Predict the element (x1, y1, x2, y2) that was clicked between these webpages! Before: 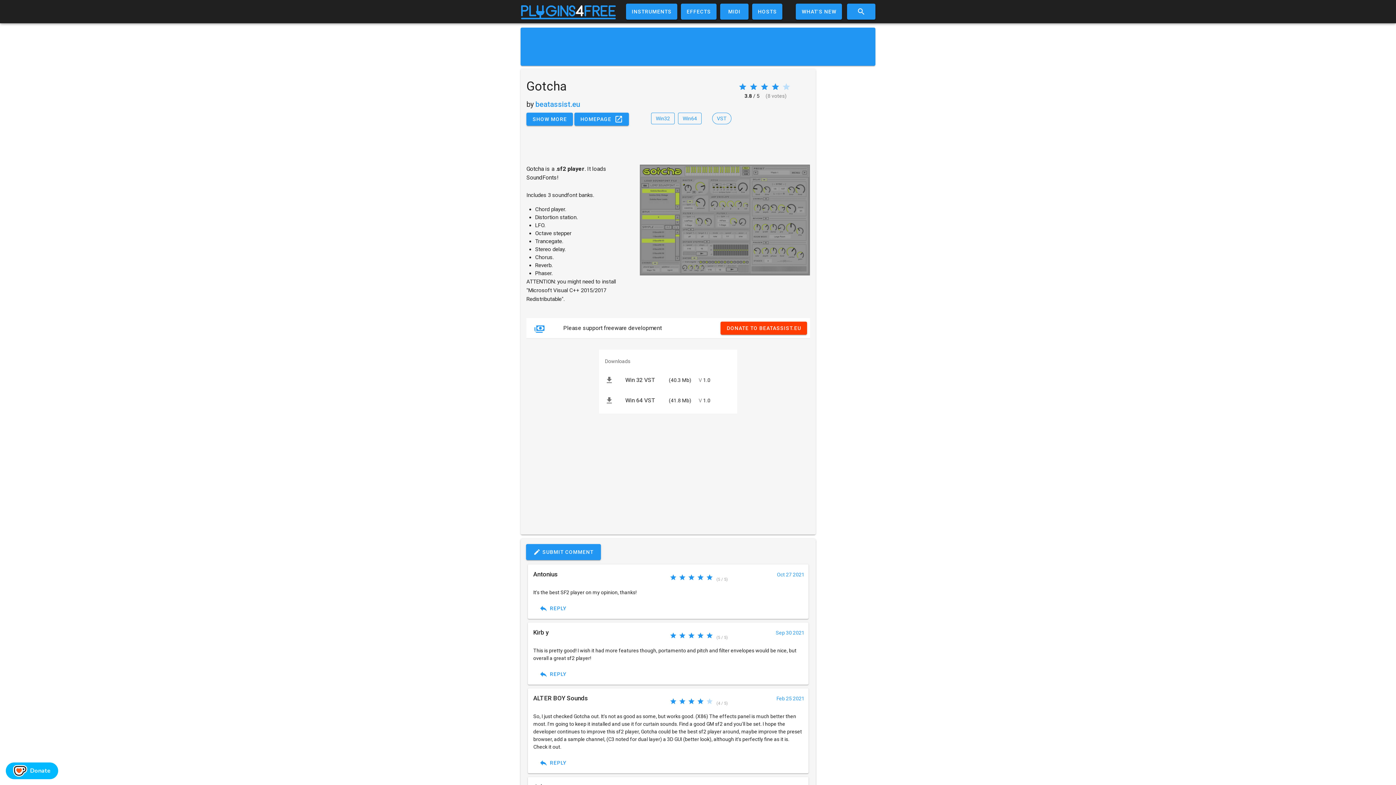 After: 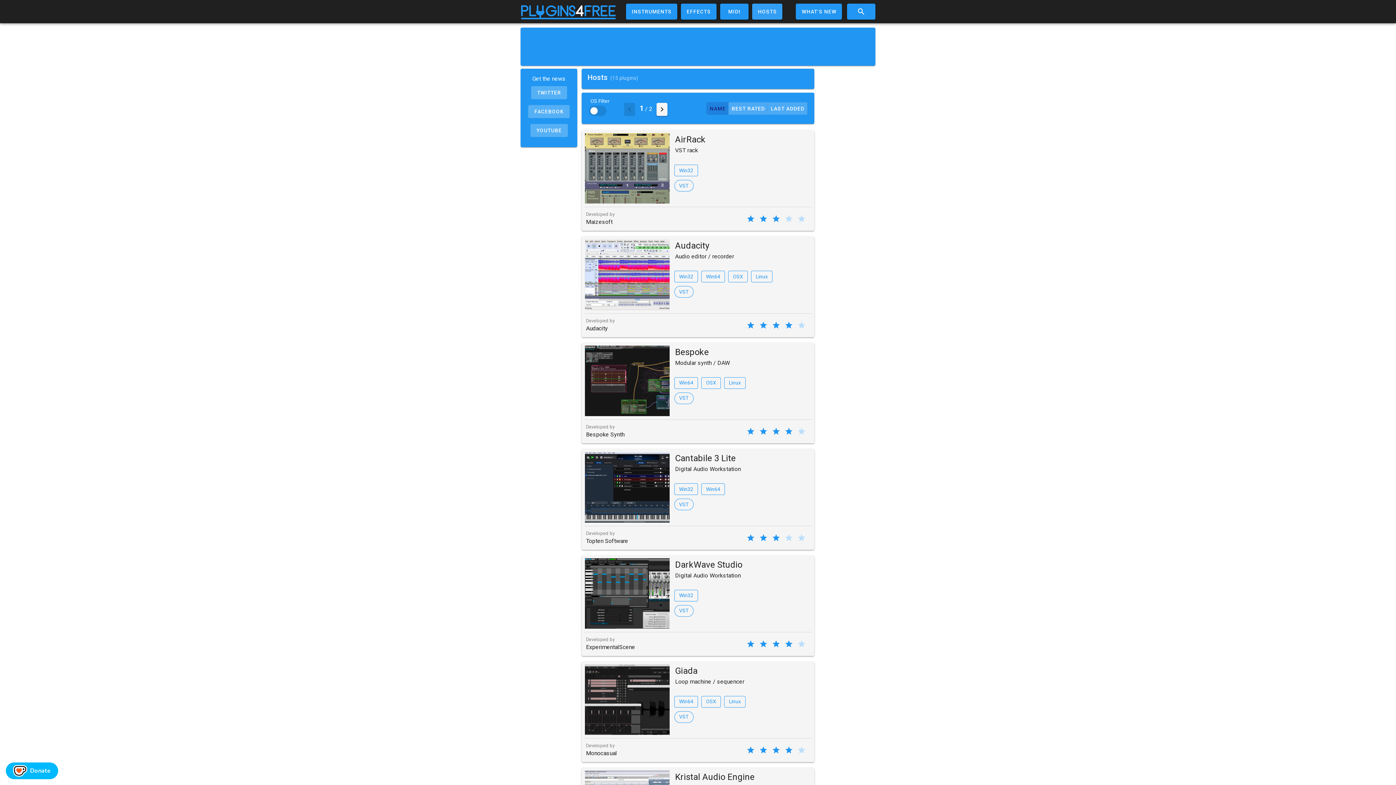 Action: label: HOSTS bbox: (752, 3, 782, 19)